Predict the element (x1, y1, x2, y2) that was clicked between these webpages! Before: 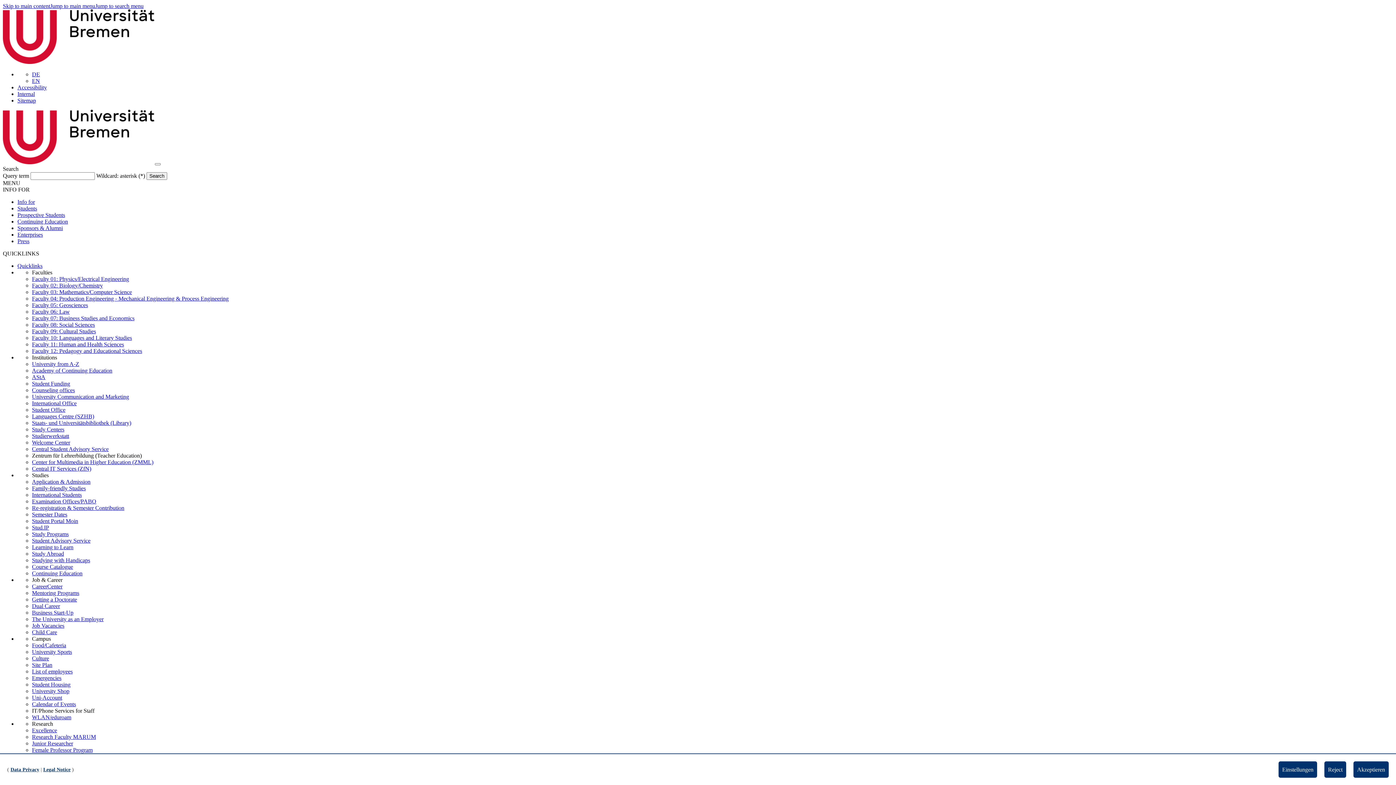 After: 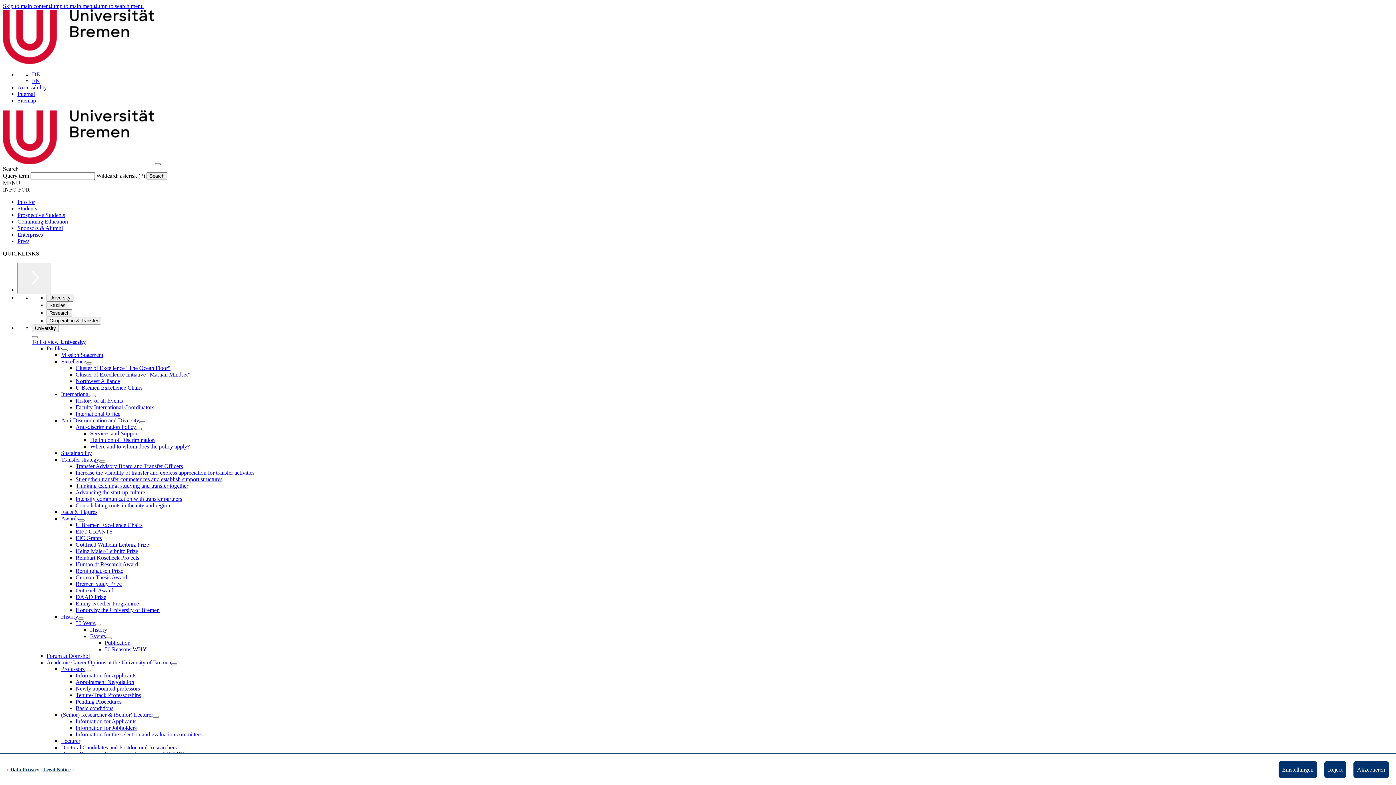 Action: label: International Office bbox: (32, 400, 76, 406)